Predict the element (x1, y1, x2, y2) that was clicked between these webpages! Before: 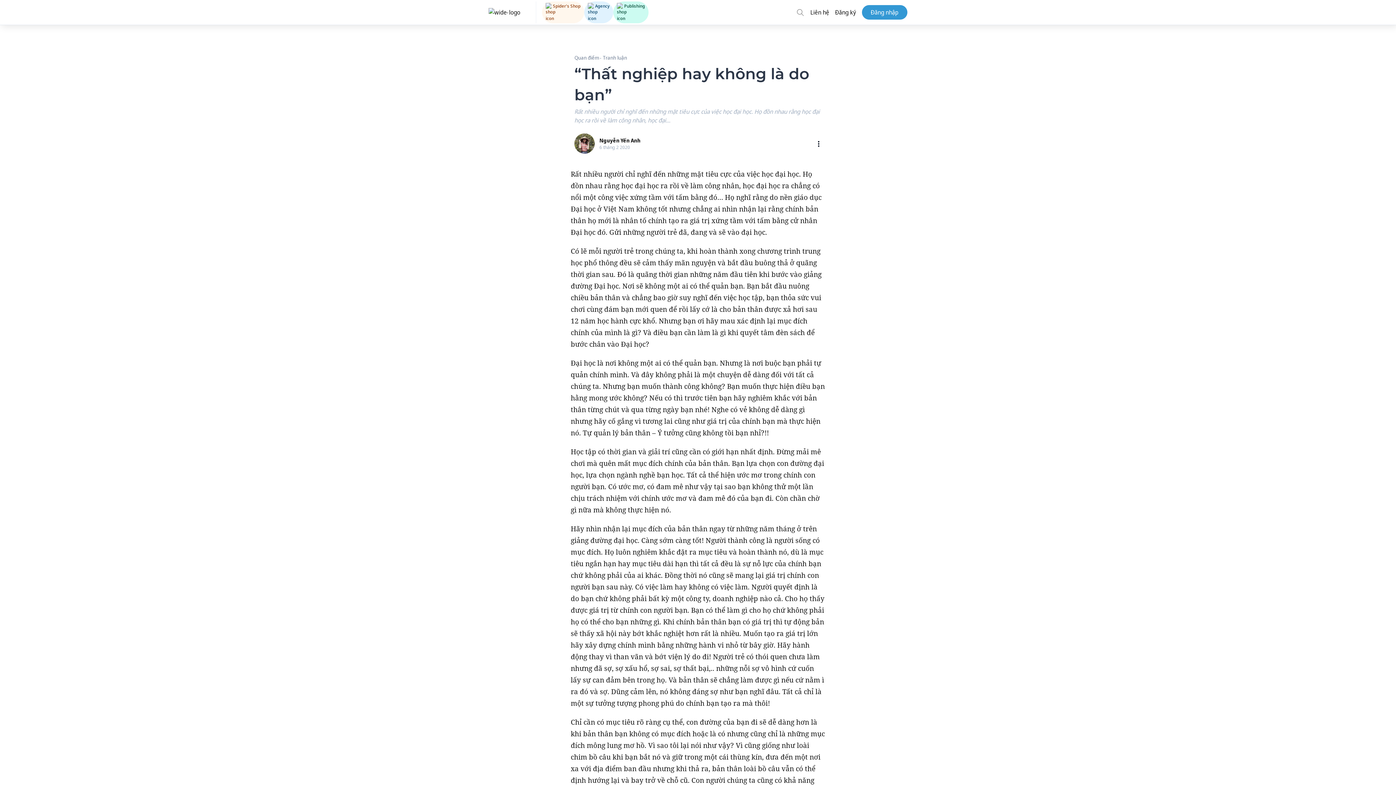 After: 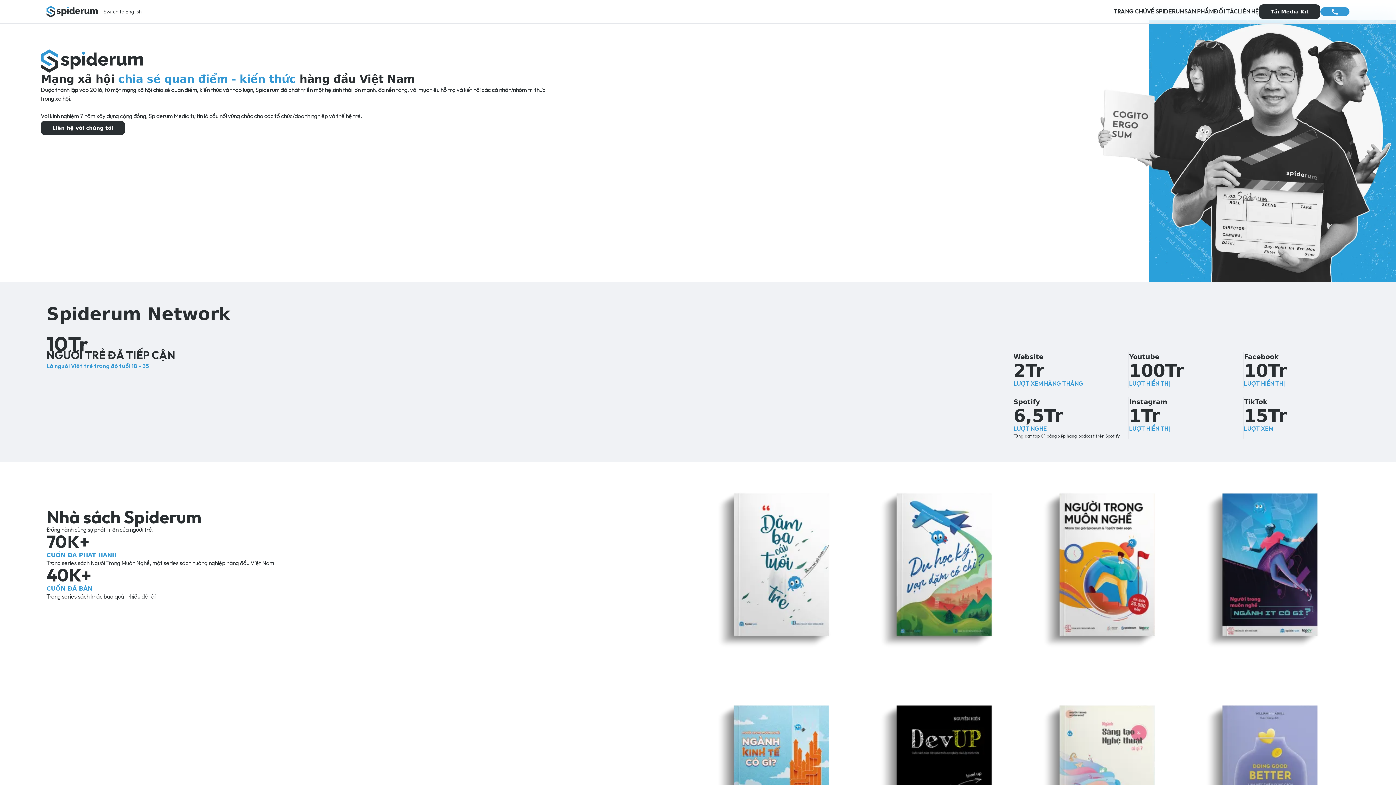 Action: label: Liên hệ bbox: (810, 8, 829, 16)